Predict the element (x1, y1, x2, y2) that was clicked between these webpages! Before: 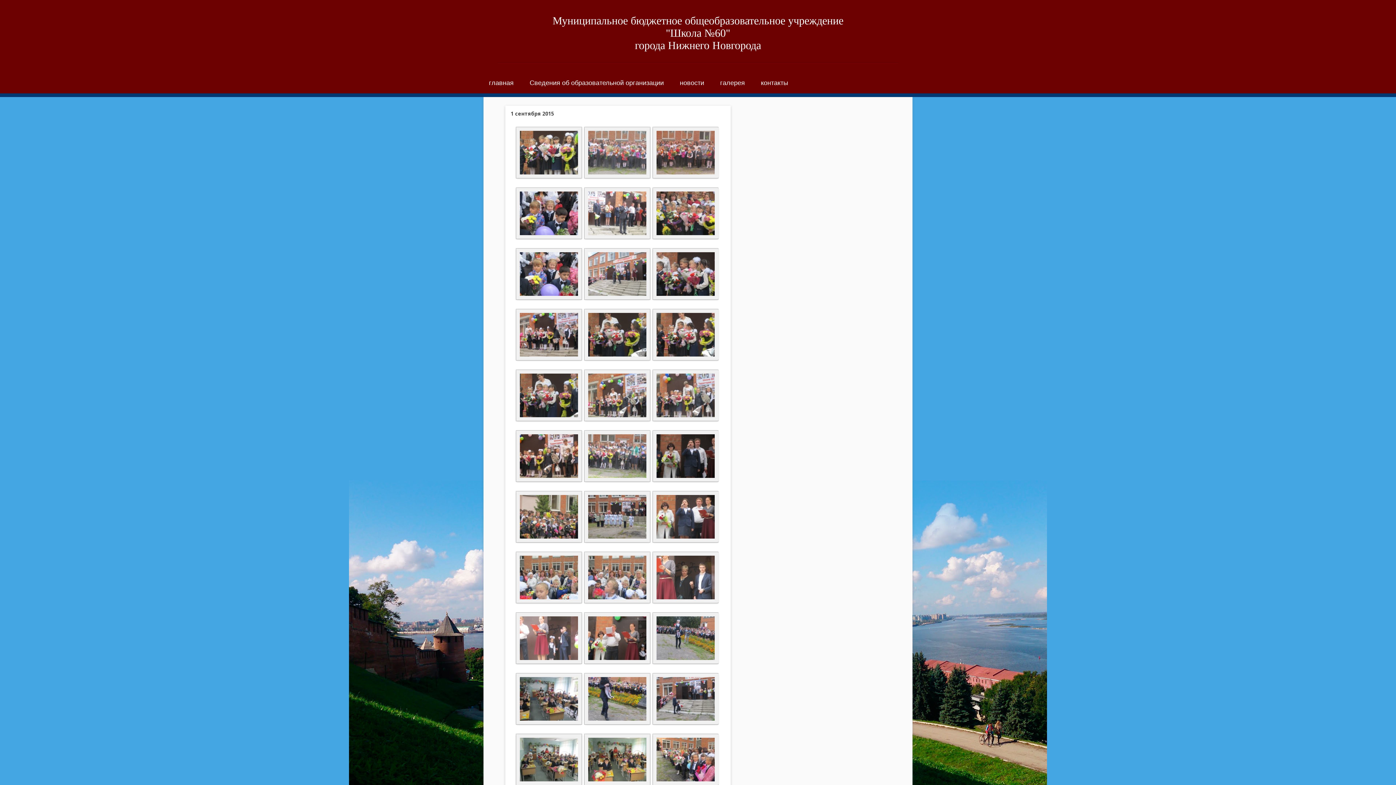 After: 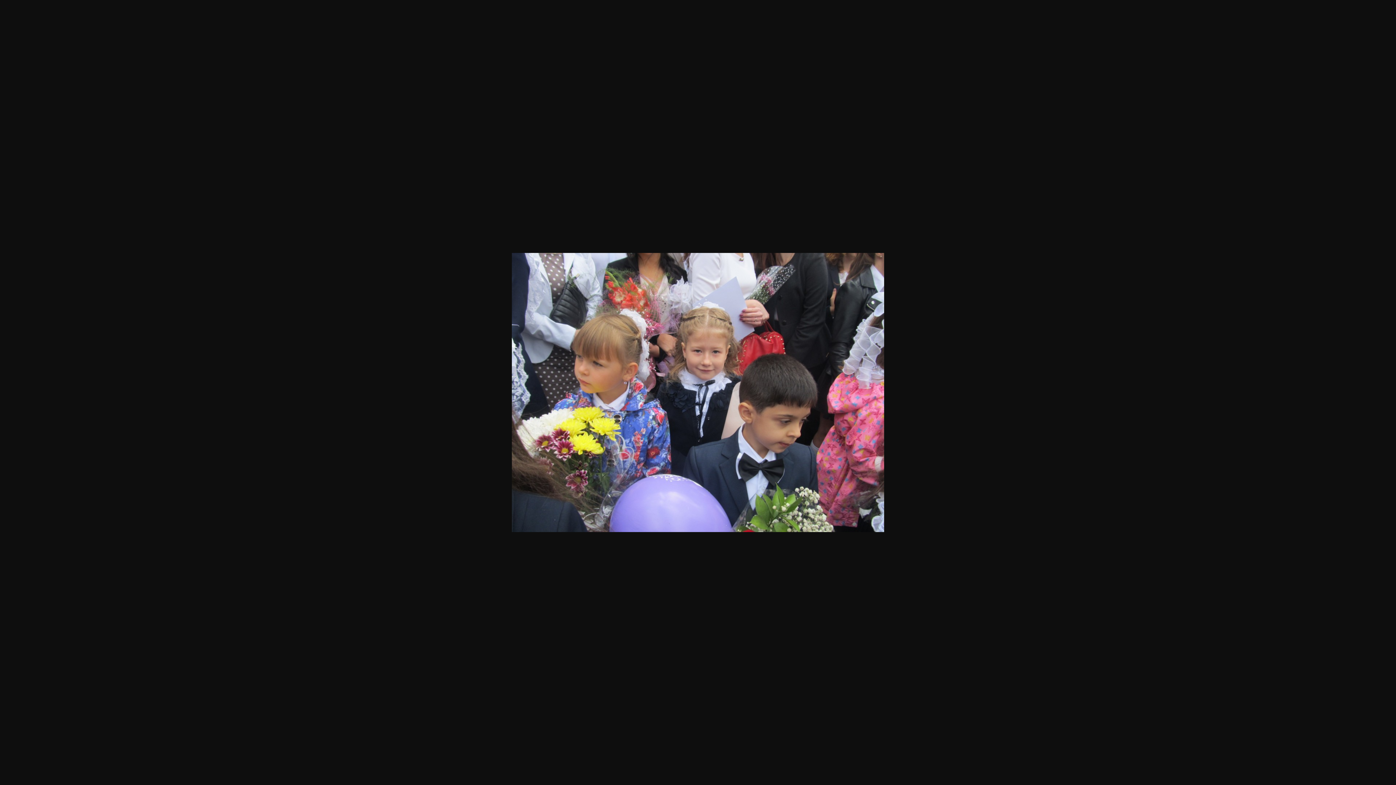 Action: bbox: (516, 233, 581, 240)